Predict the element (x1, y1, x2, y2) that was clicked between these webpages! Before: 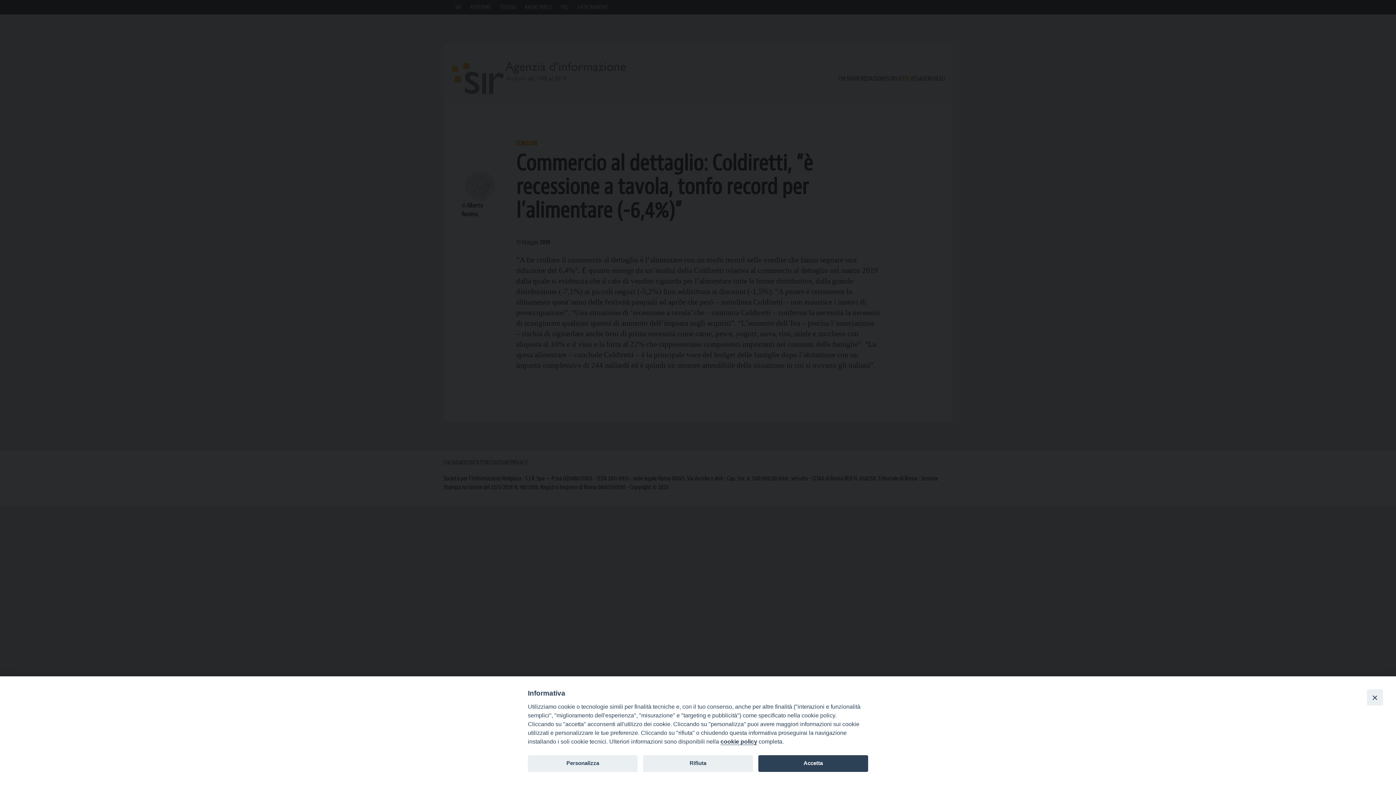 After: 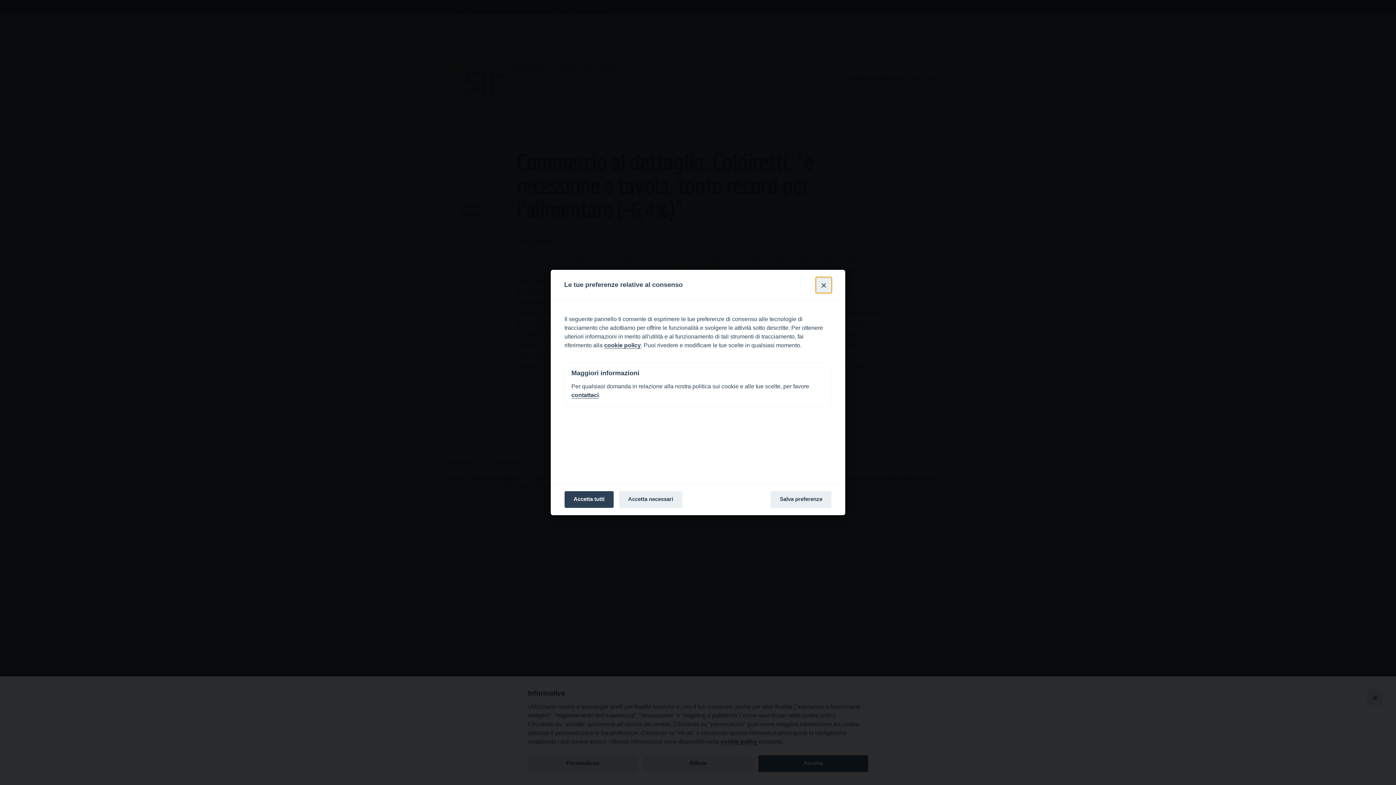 Action: bbox: (528, 755, 637, 772) label: Personalizza